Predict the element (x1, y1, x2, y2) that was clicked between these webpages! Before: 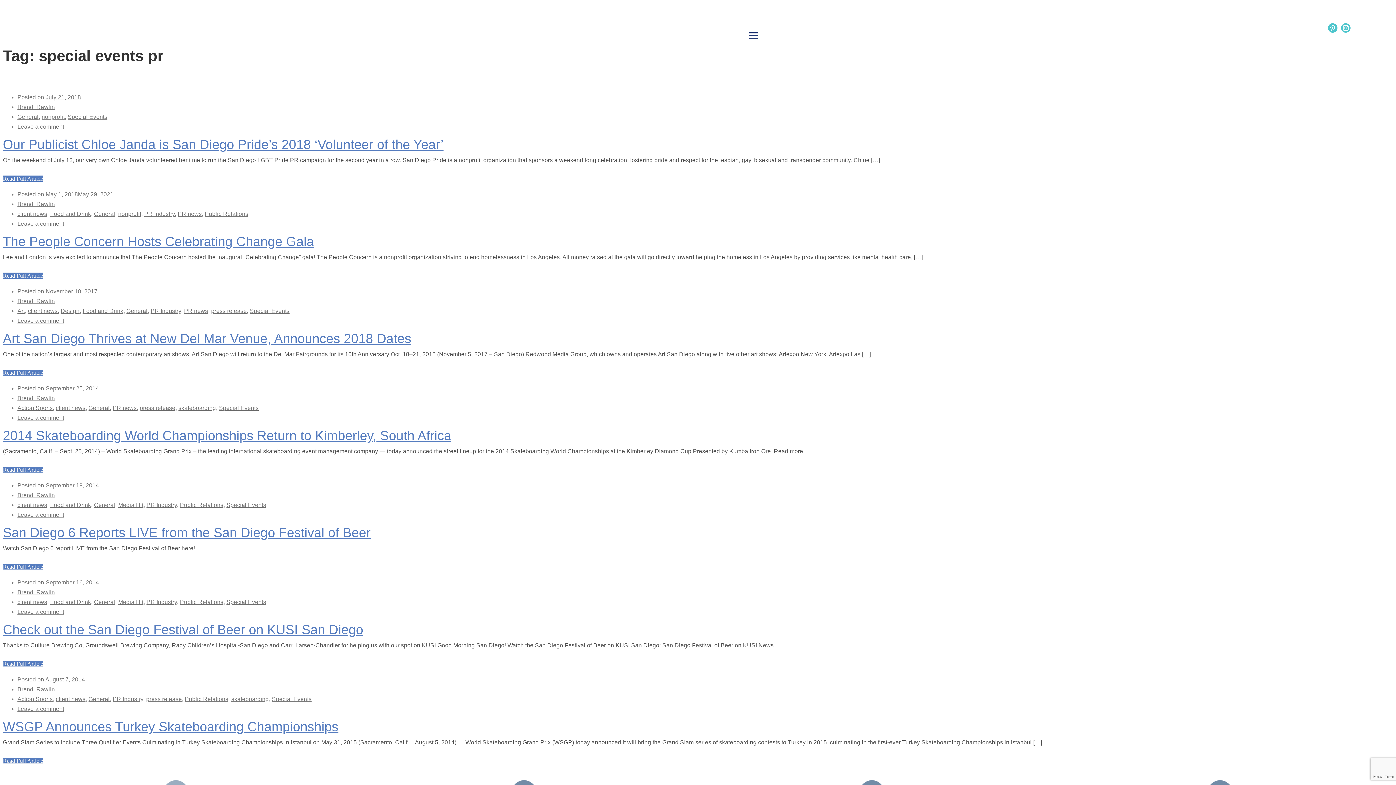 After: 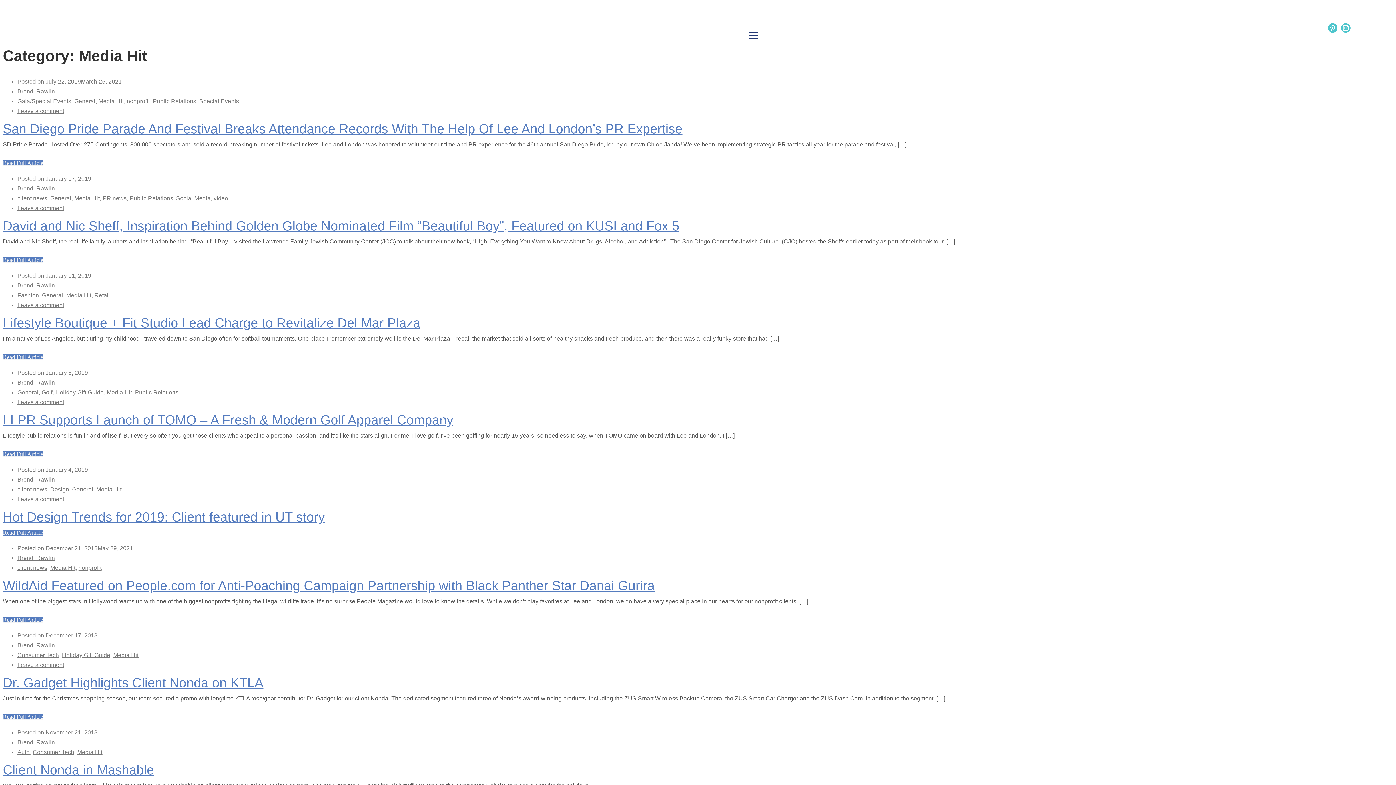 Action: label: Media Hit bbox: (118, 502, 143, 508)